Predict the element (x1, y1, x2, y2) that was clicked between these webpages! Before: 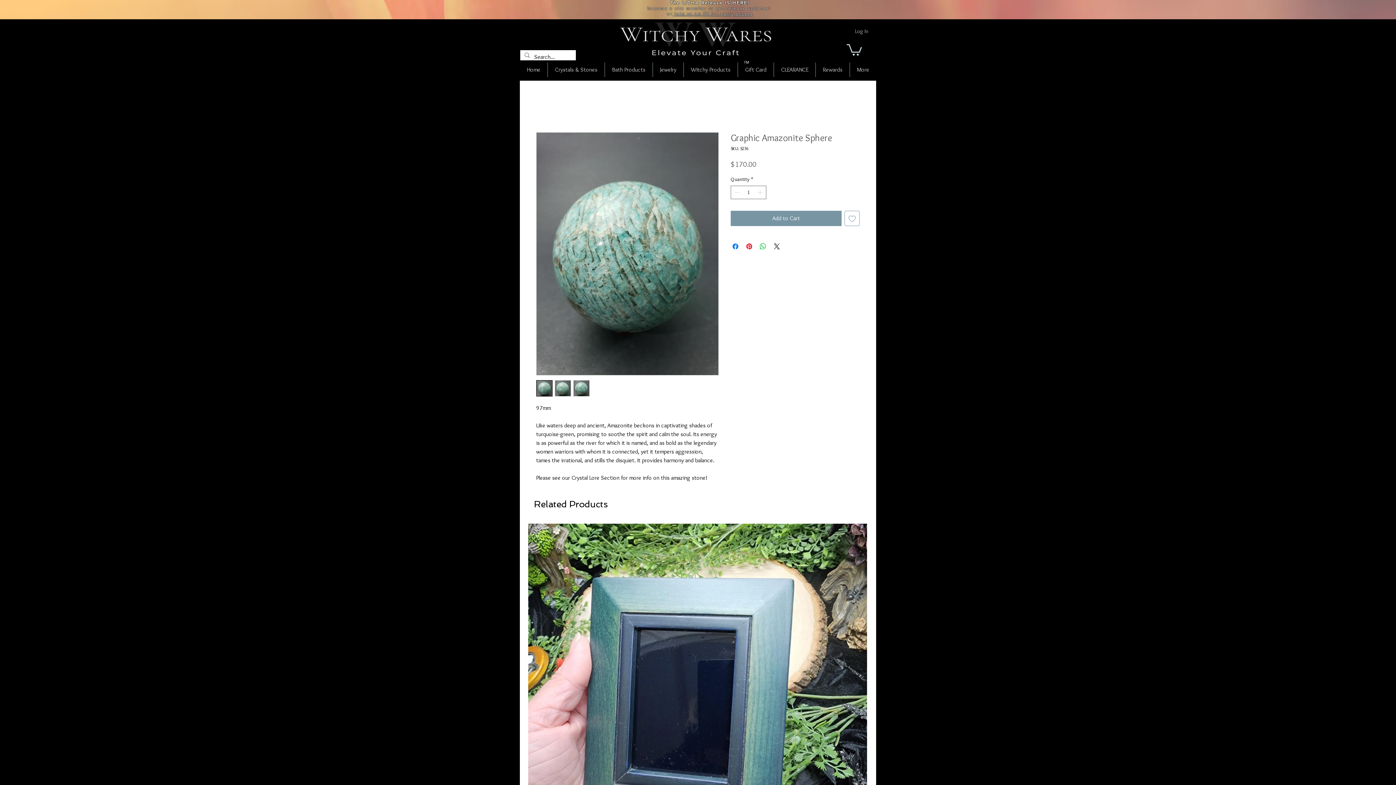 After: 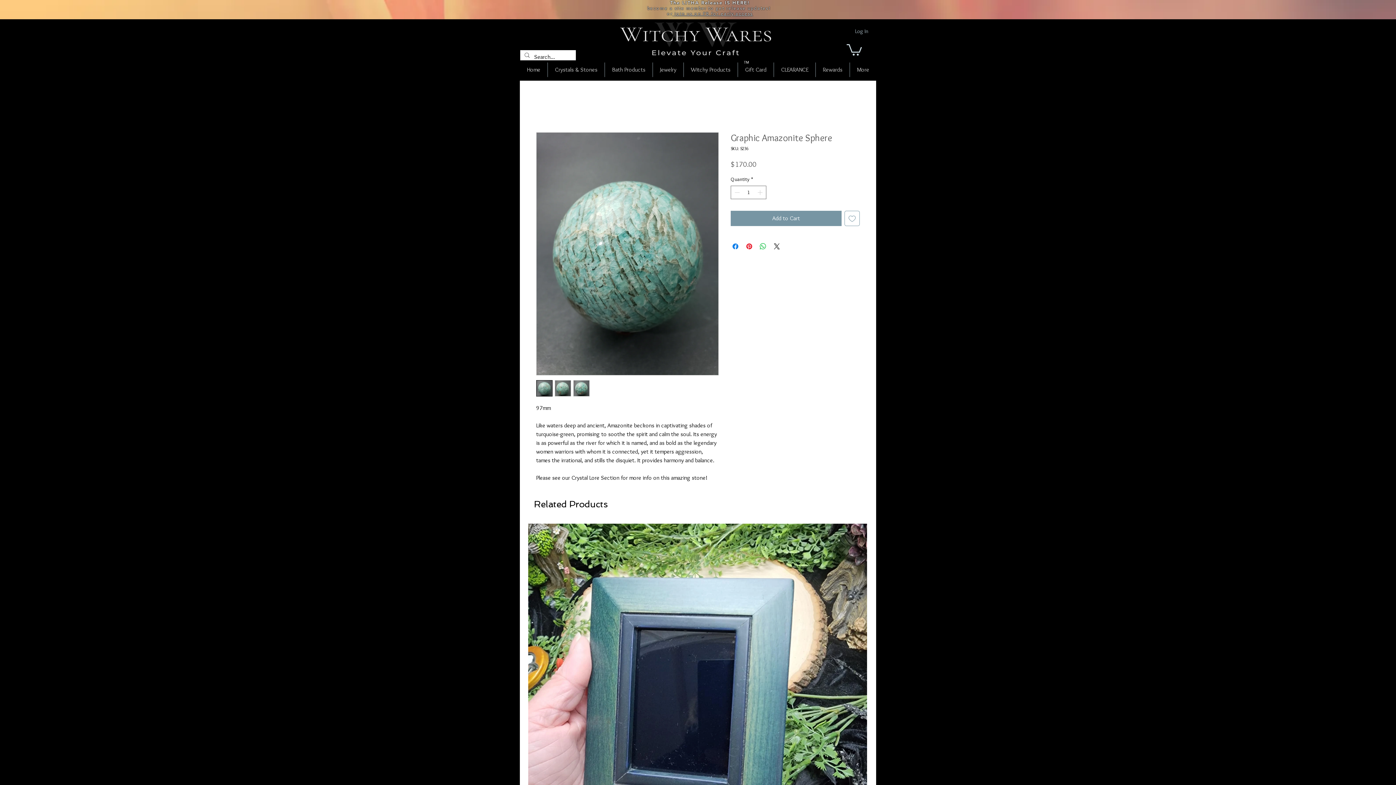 Action: bbox: (573, 380, 589, 396)